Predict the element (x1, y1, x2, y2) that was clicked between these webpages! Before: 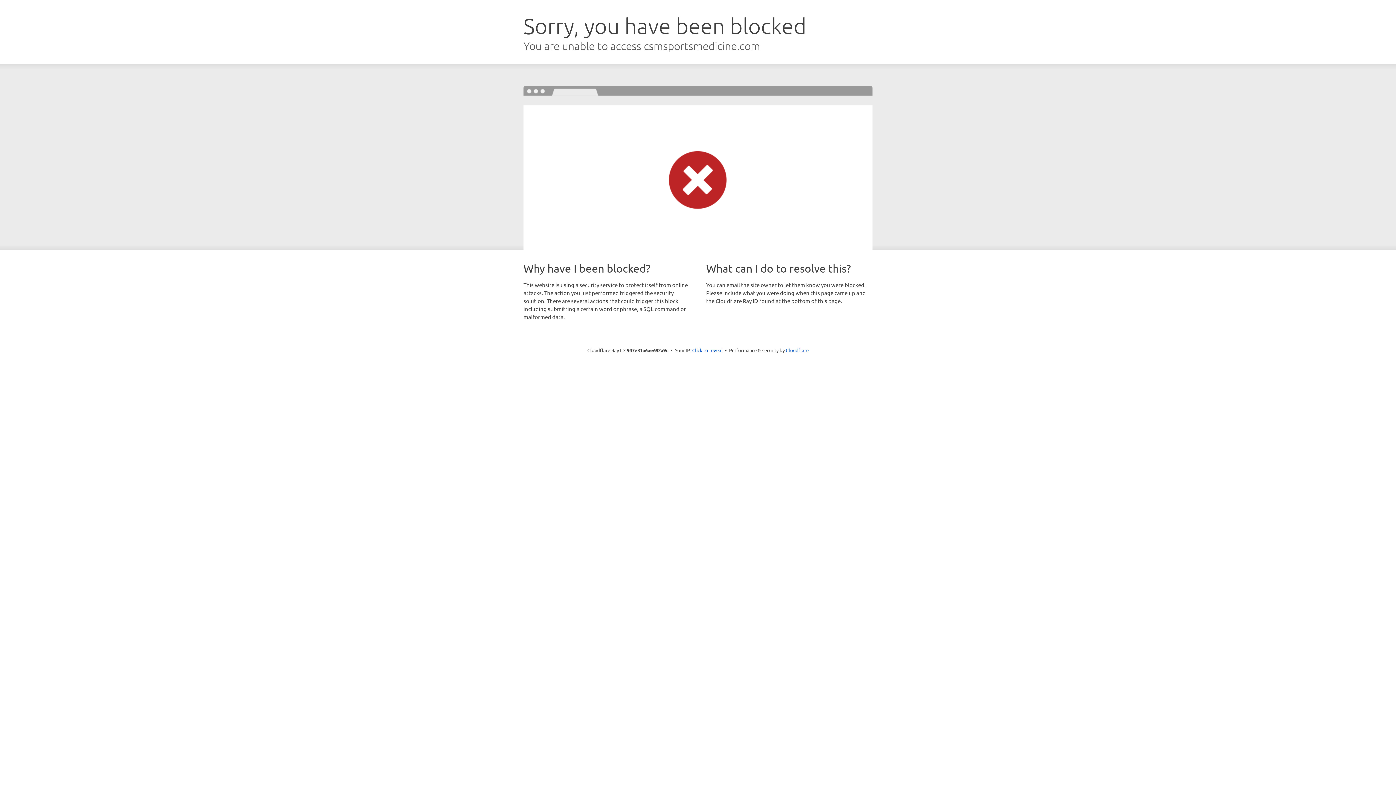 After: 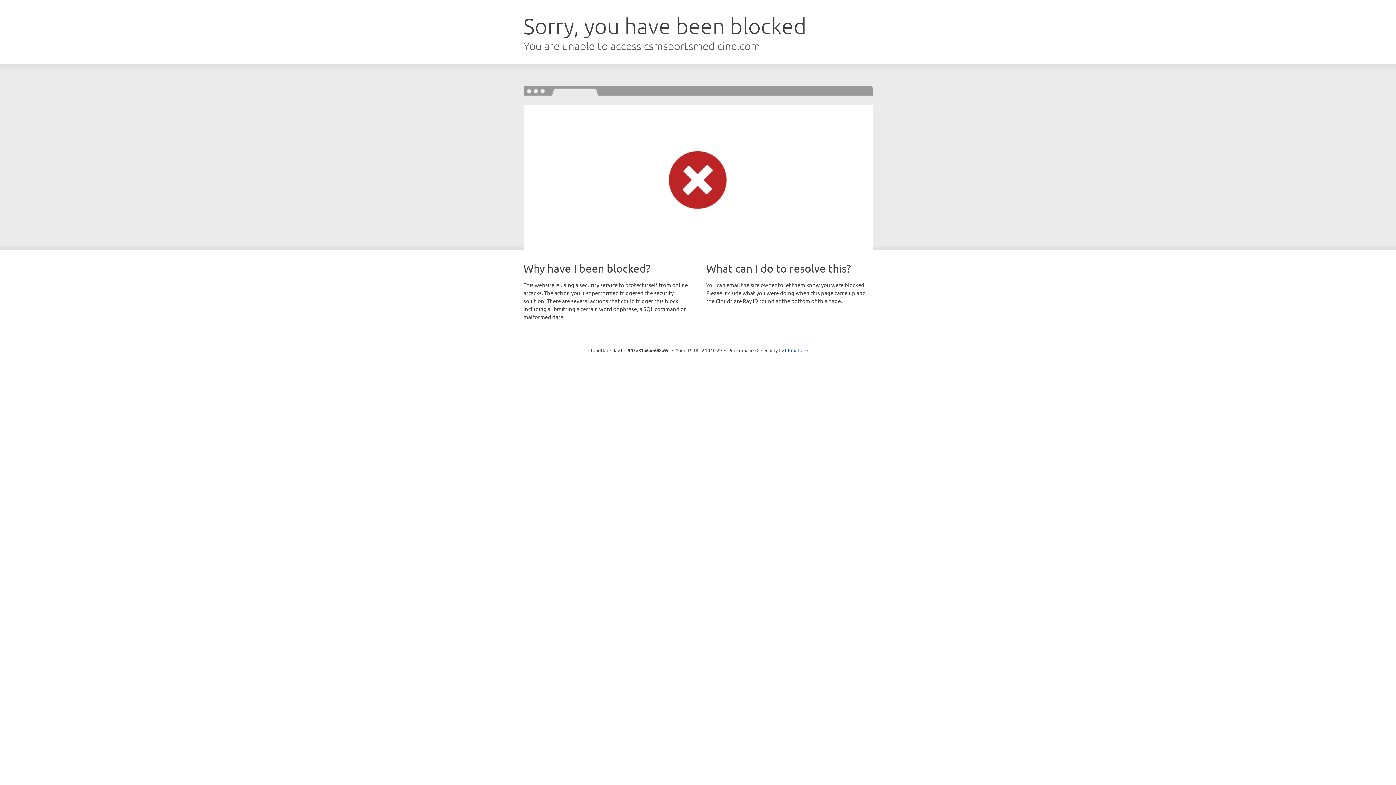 Action: label: Click to reveal bbox: (692, 346, 722, 353)